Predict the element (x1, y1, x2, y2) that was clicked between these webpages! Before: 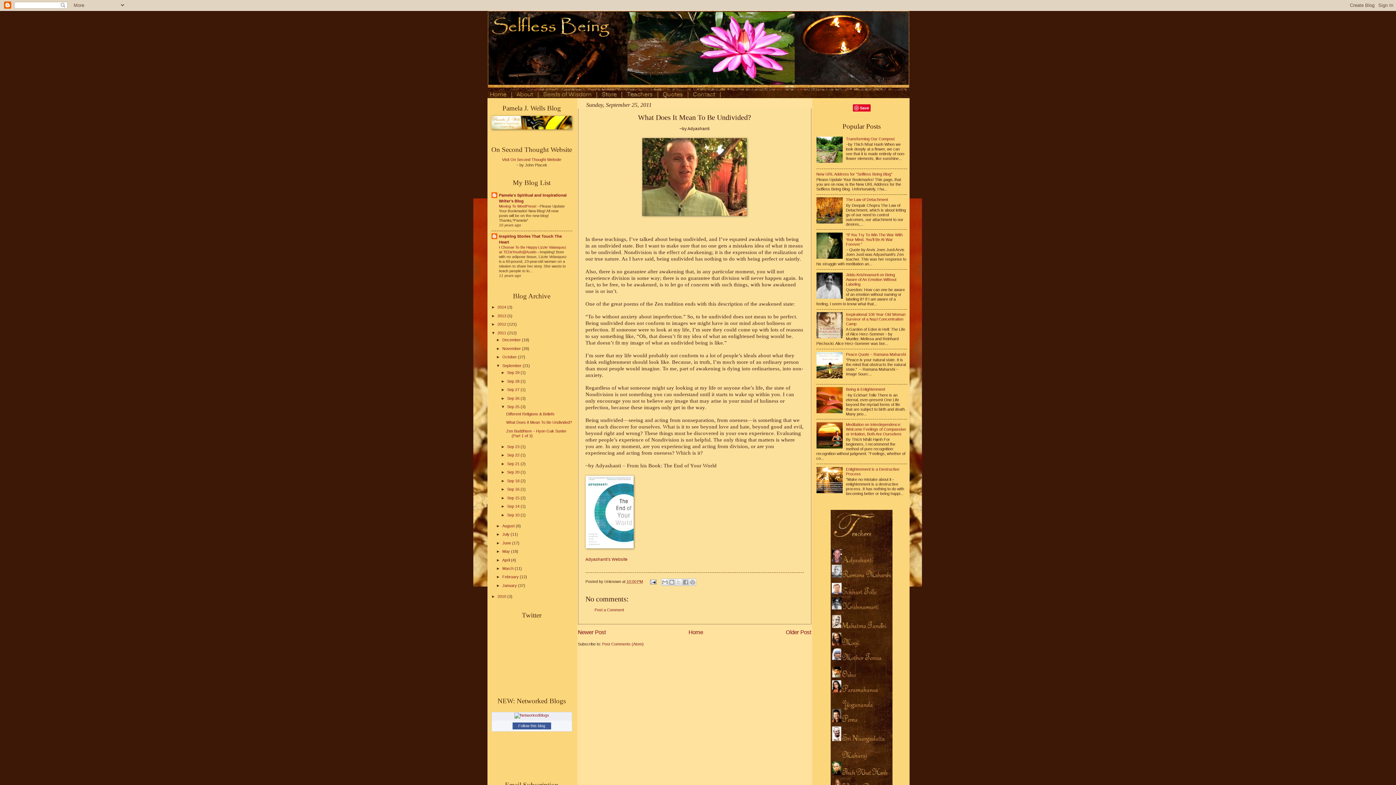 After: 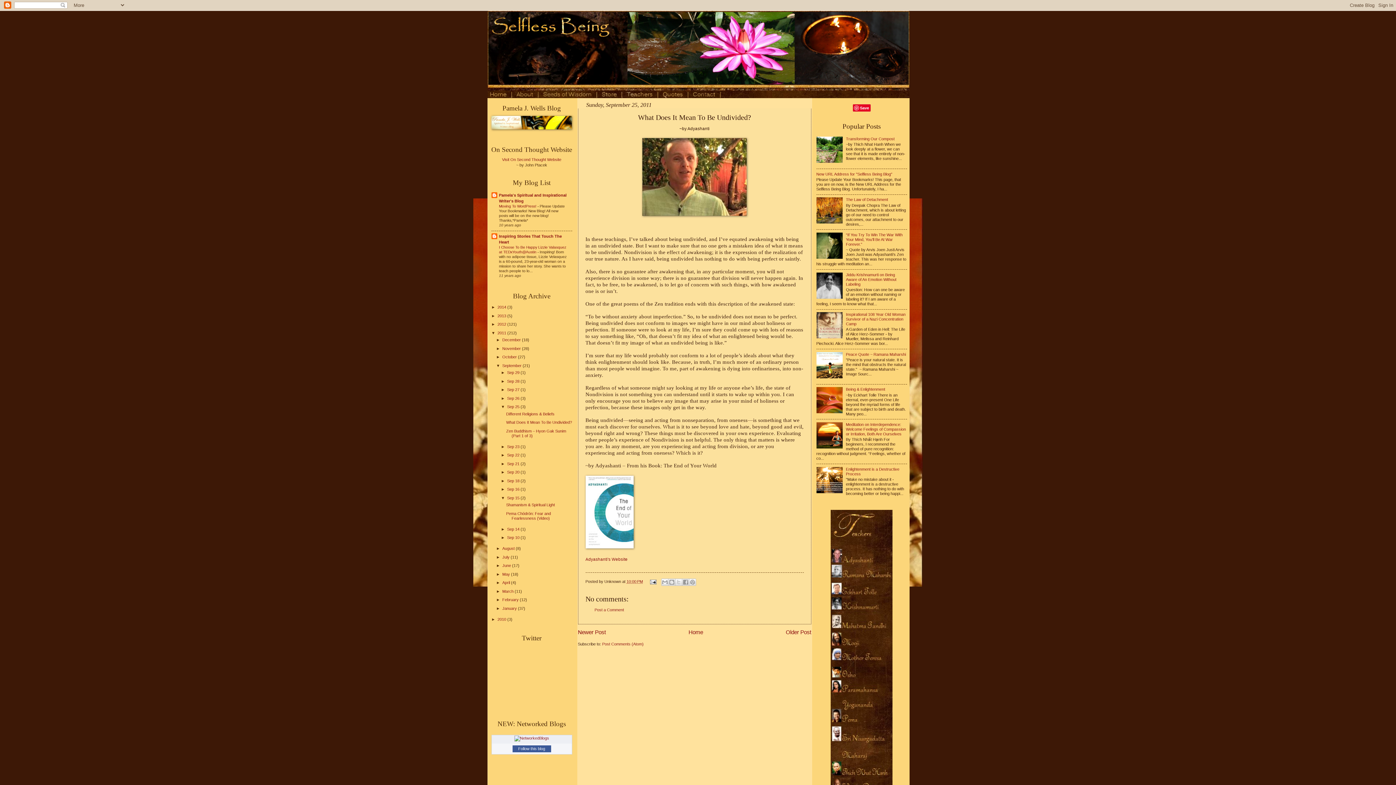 Action: label: ►   bbox: (501, 495, 507, 500)